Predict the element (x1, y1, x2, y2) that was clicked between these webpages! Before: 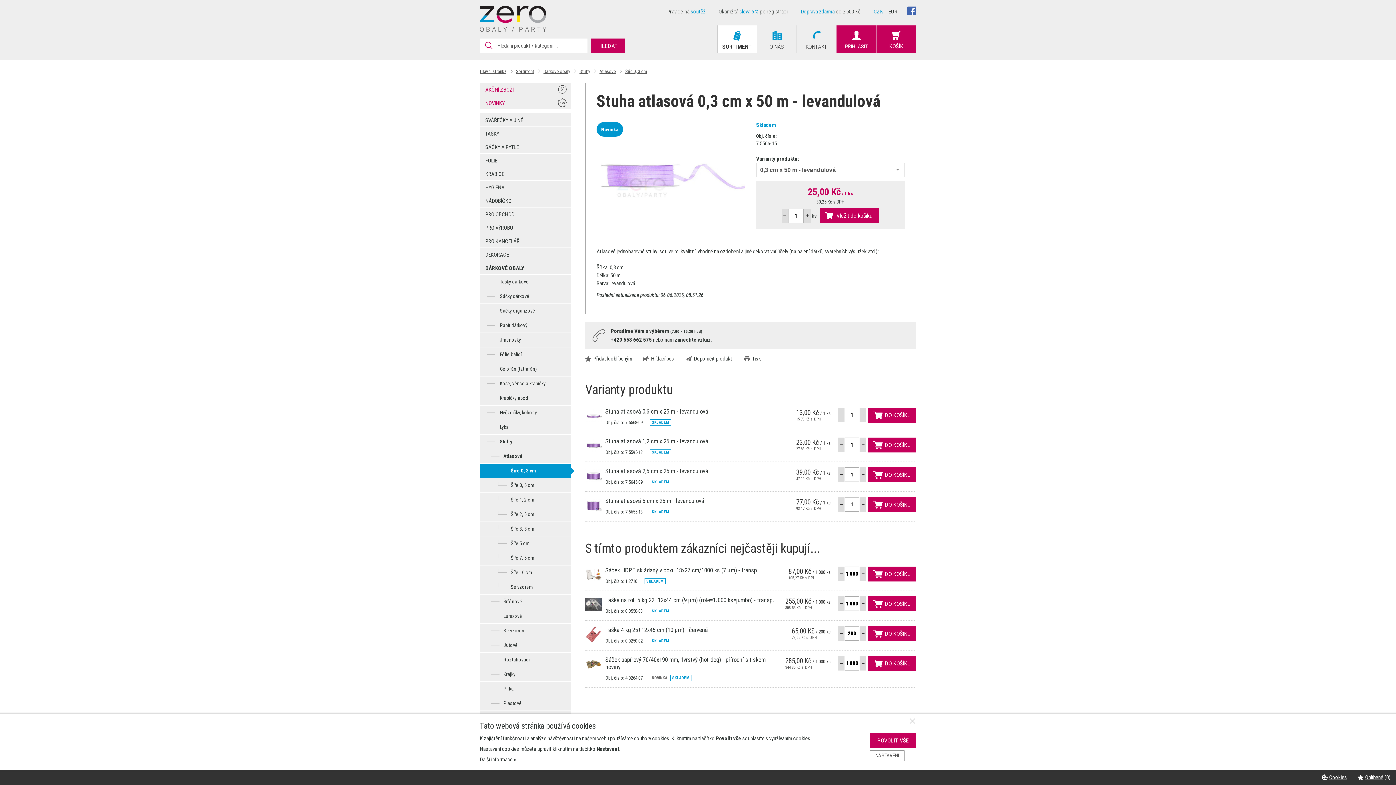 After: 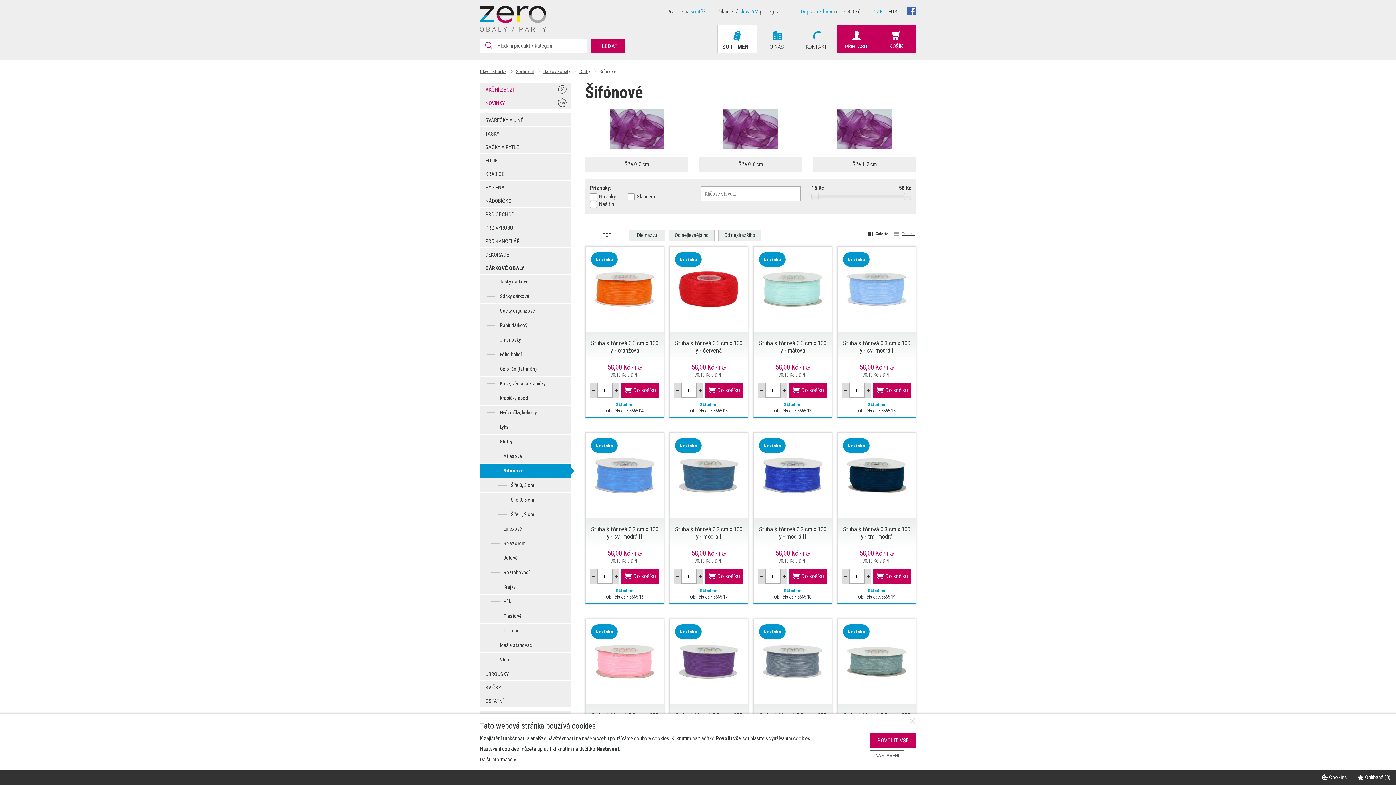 Action: bbox: (480, 594, 570, 609) label: Šifónové